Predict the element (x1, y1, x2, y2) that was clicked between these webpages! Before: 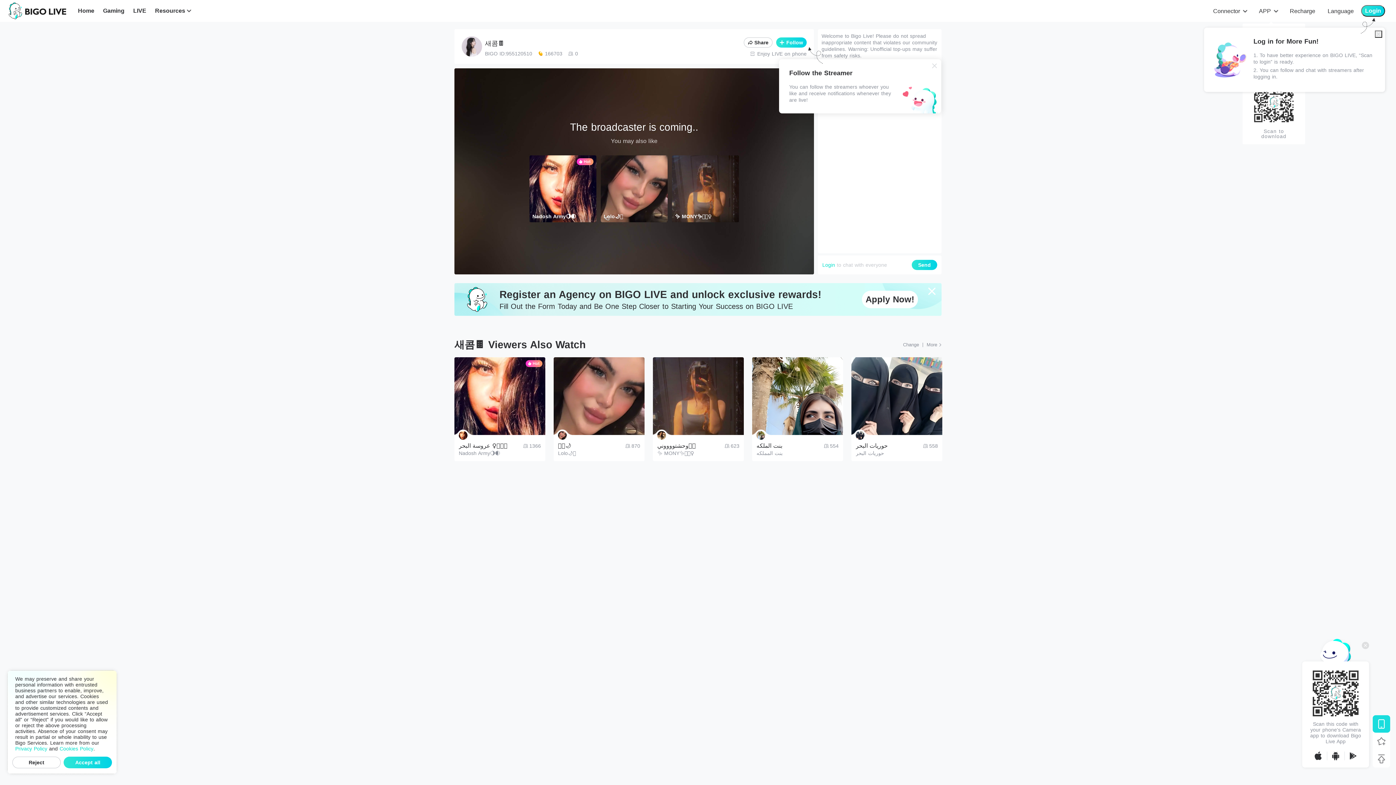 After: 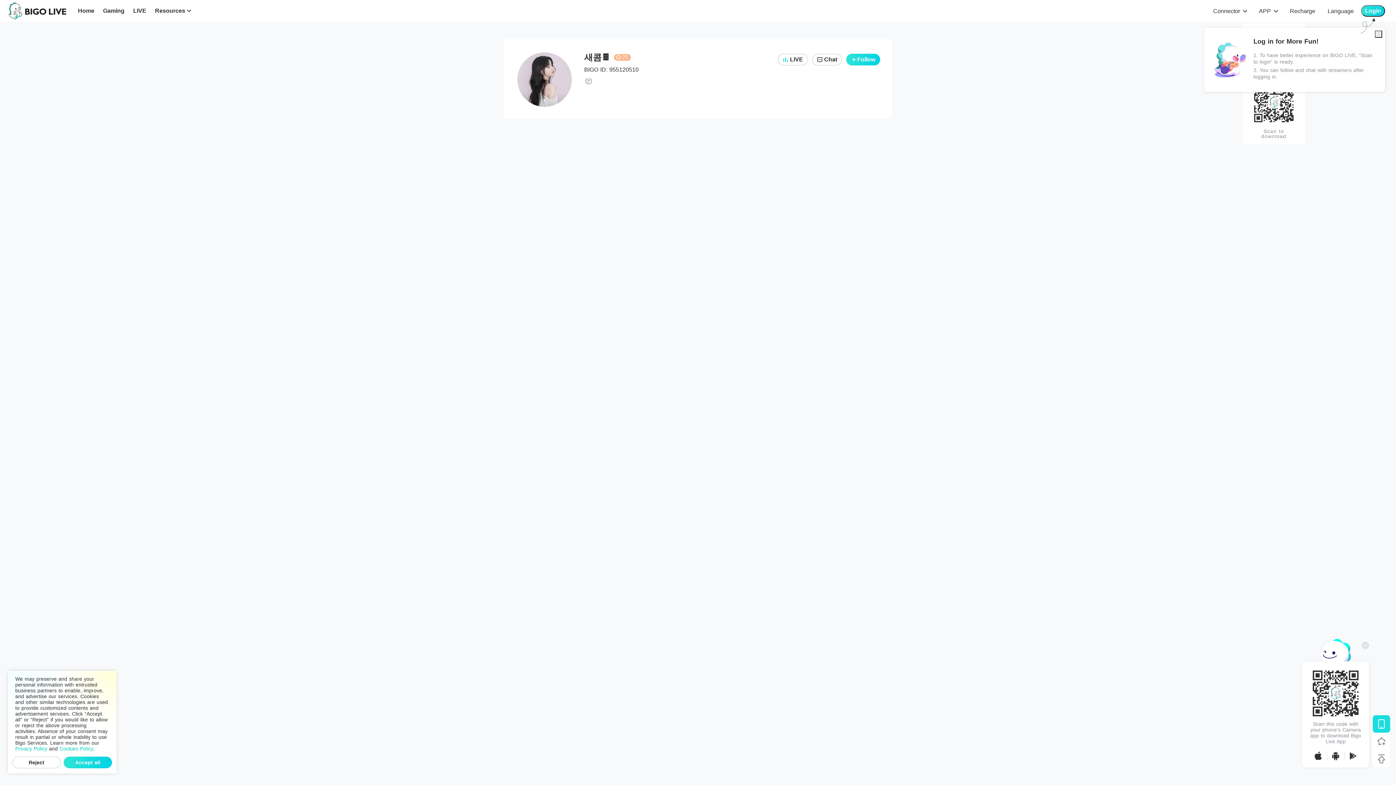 Action: label: 새콤🍫 bbox: (485, 39, 504, 47)